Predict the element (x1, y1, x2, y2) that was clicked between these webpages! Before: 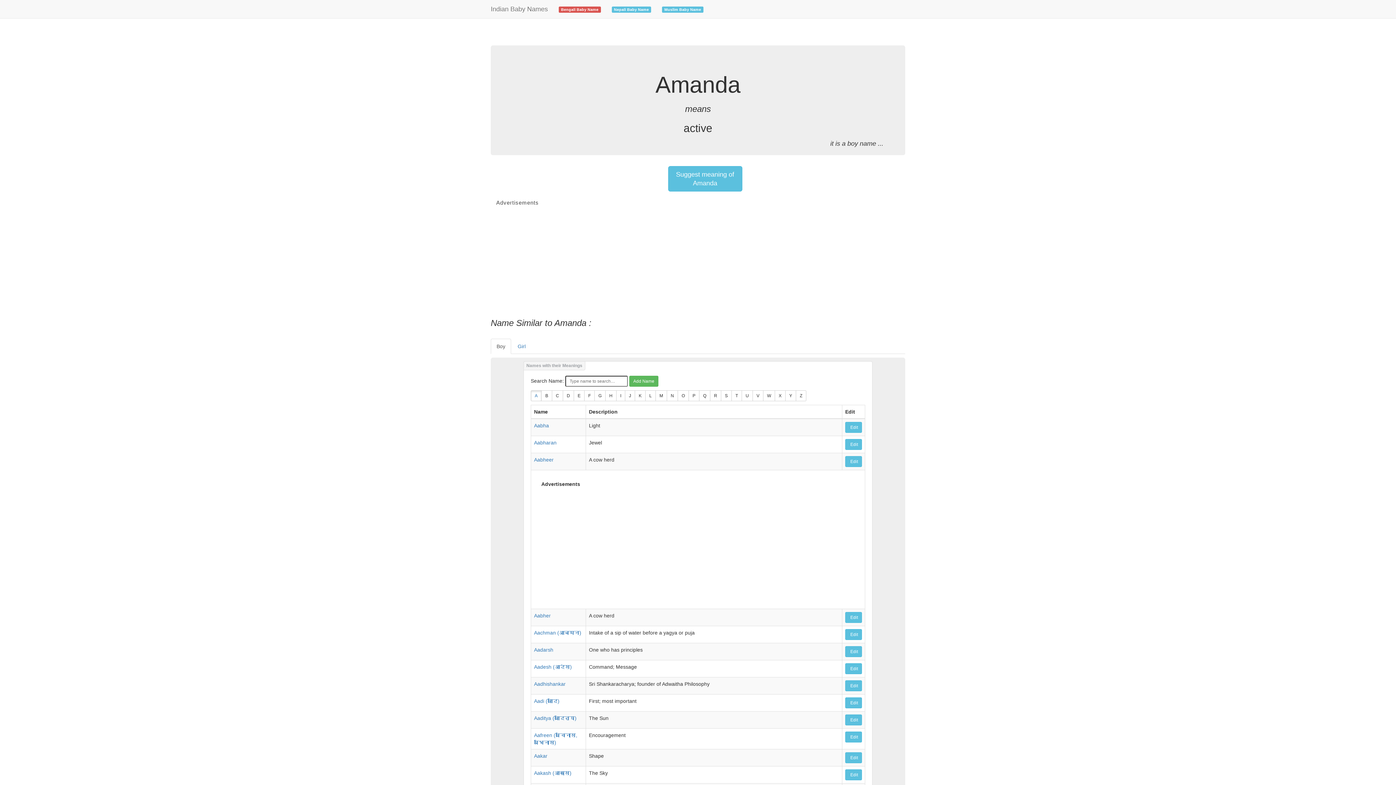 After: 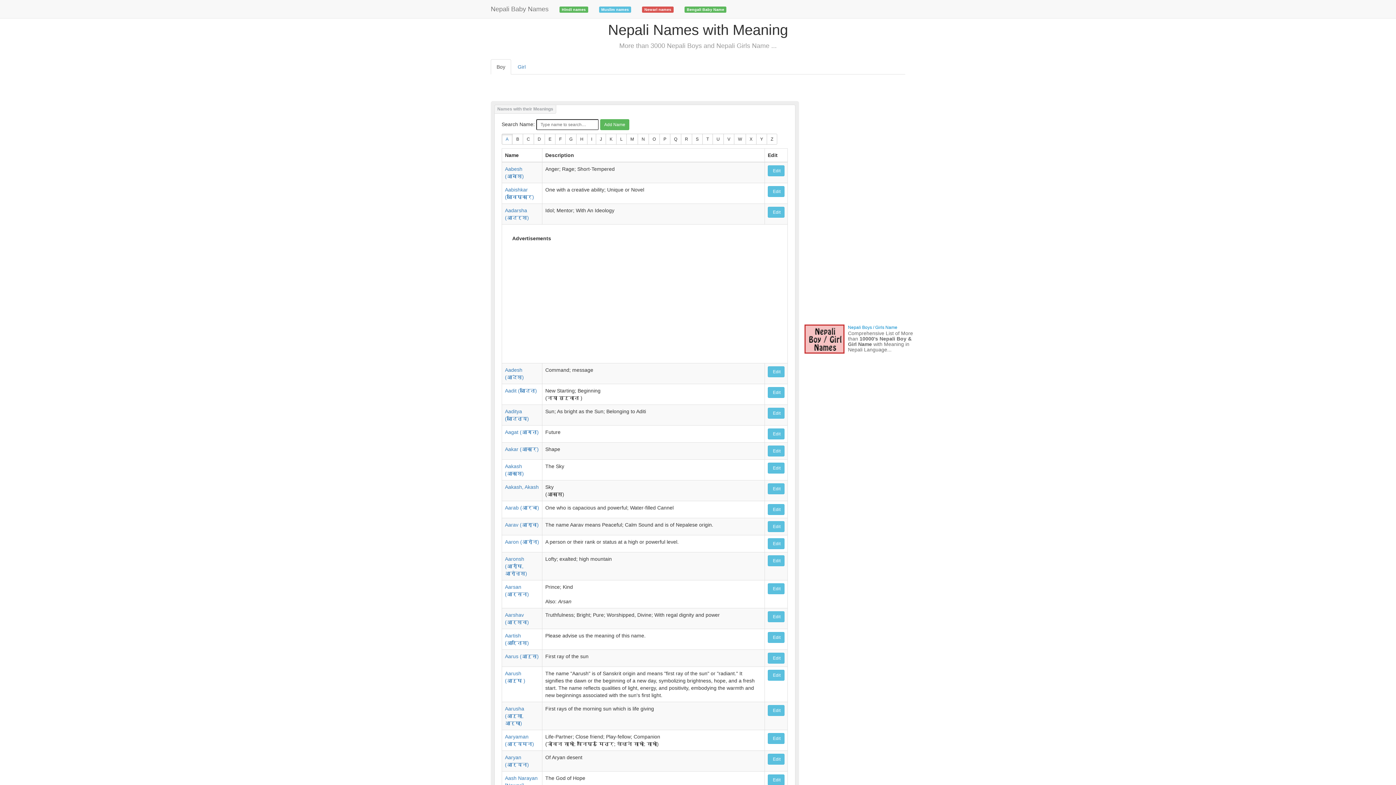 Action: label: Nepali Baby Name bbox: (606, 0, 656, 18)